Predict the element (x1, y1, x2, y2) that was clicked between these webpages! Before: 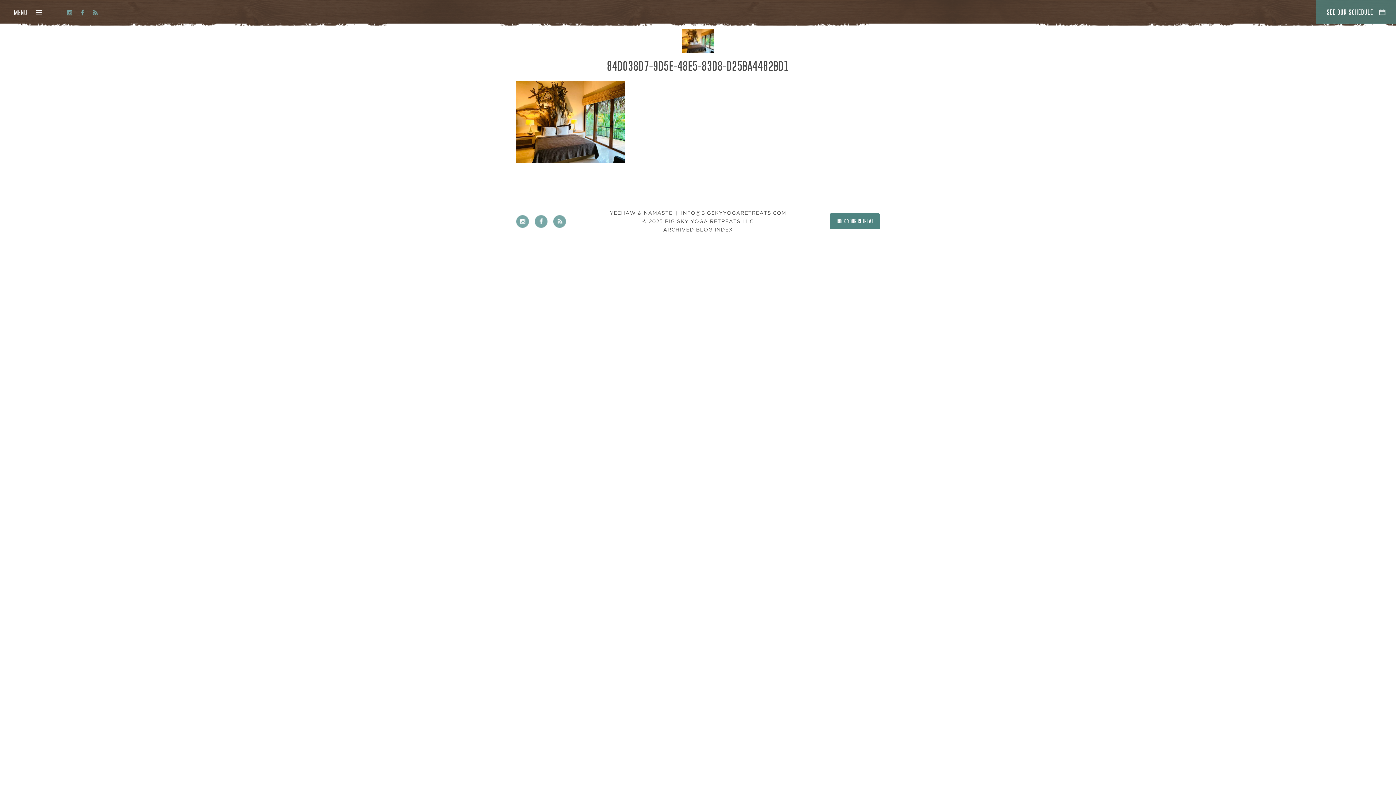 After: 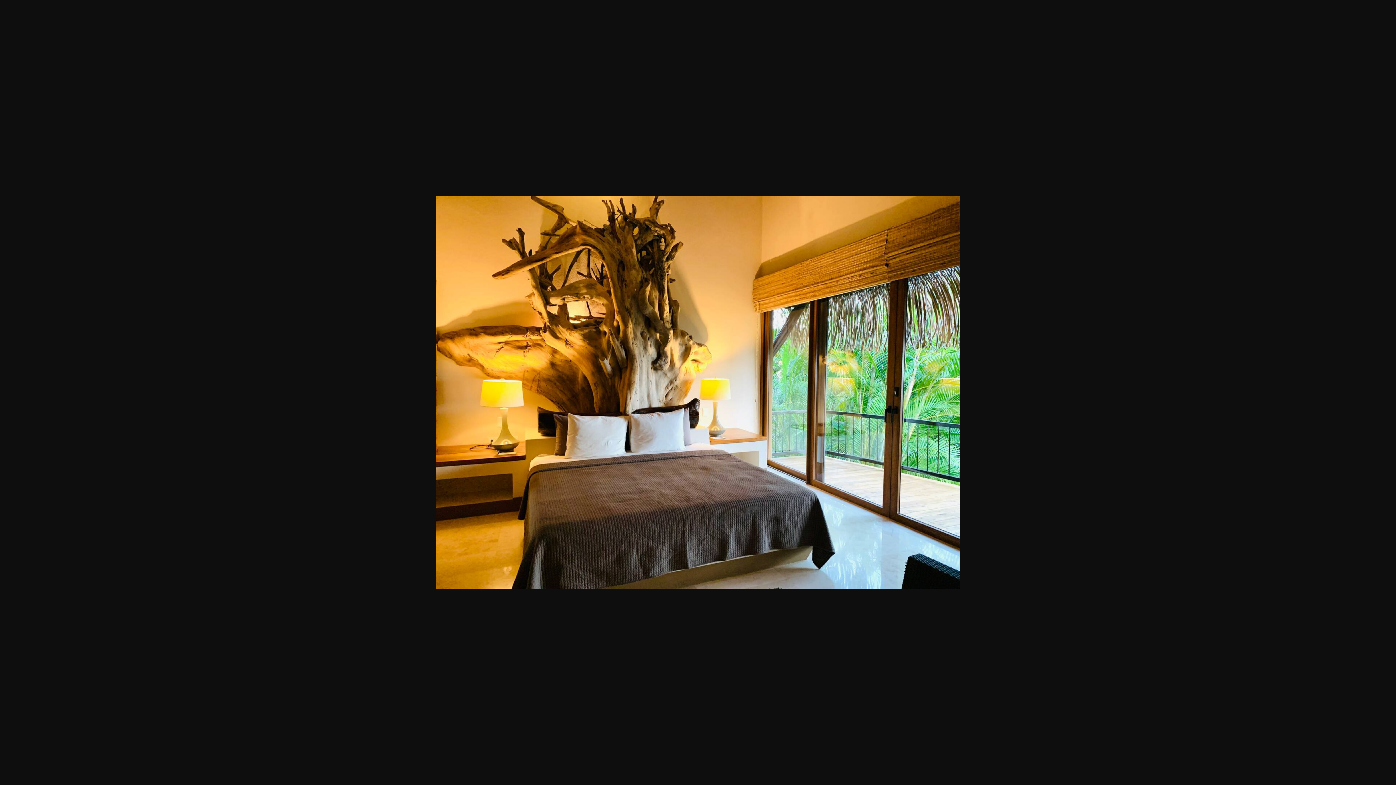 Action: bbox: (516, 118, 625, 124)